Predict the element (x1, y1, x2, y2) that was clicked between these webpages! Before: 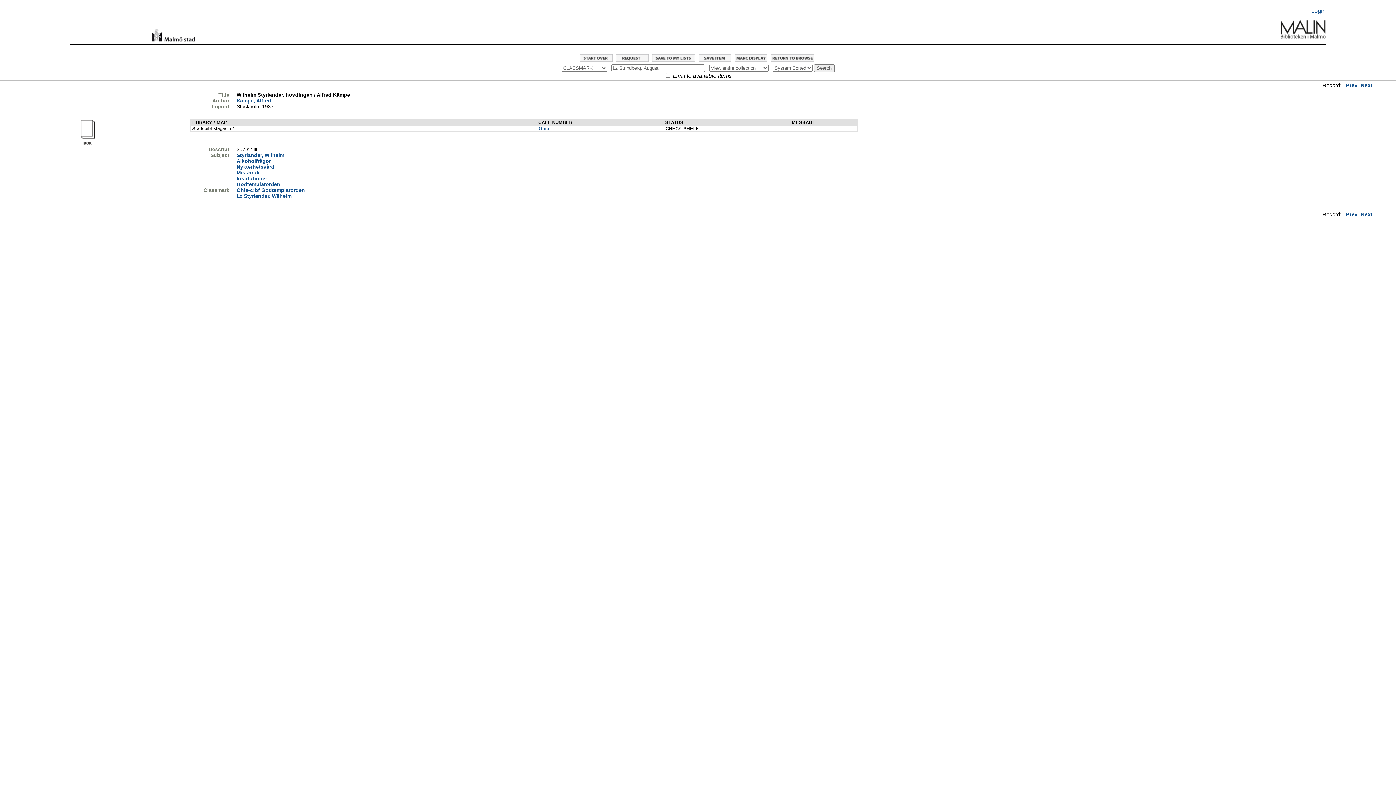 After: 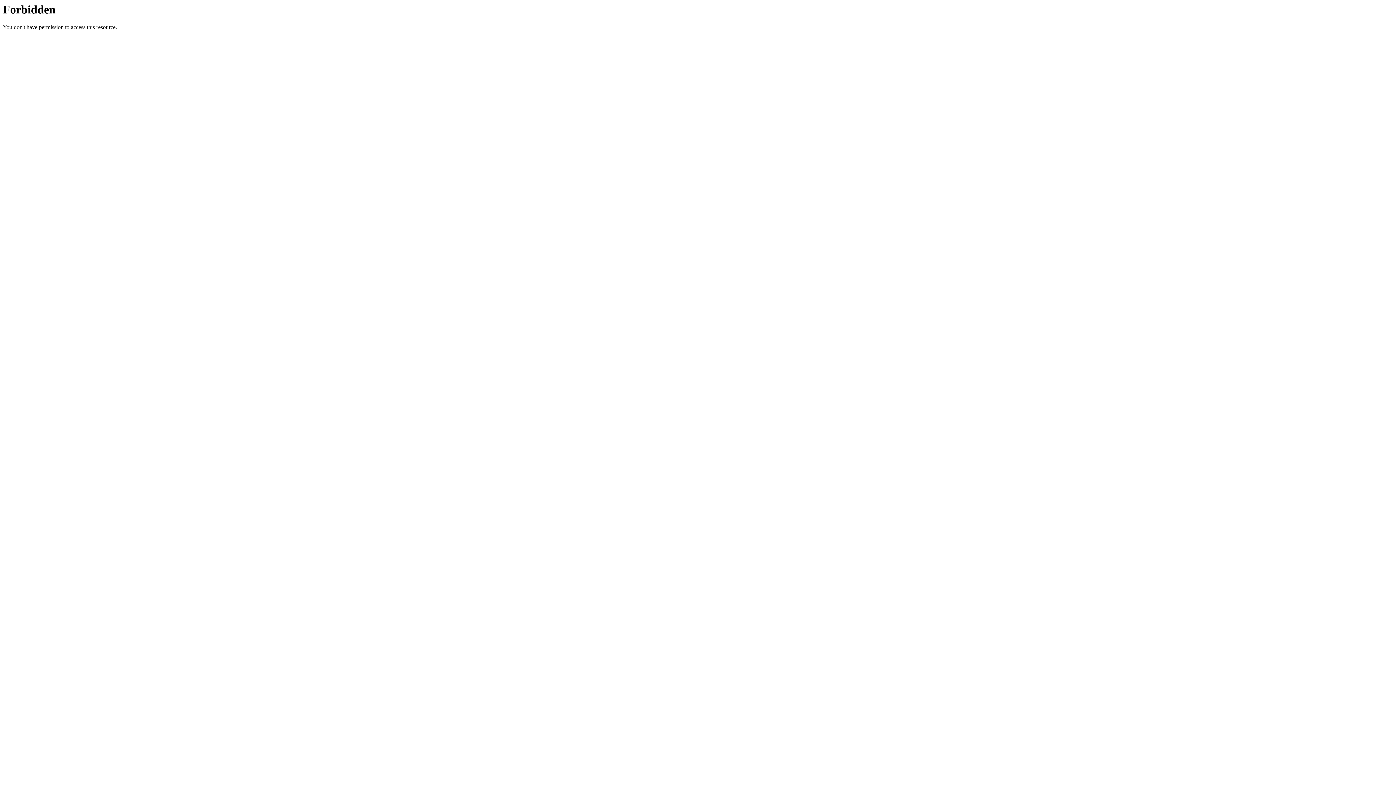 Action: bbox: (616, 55, 650, 64)